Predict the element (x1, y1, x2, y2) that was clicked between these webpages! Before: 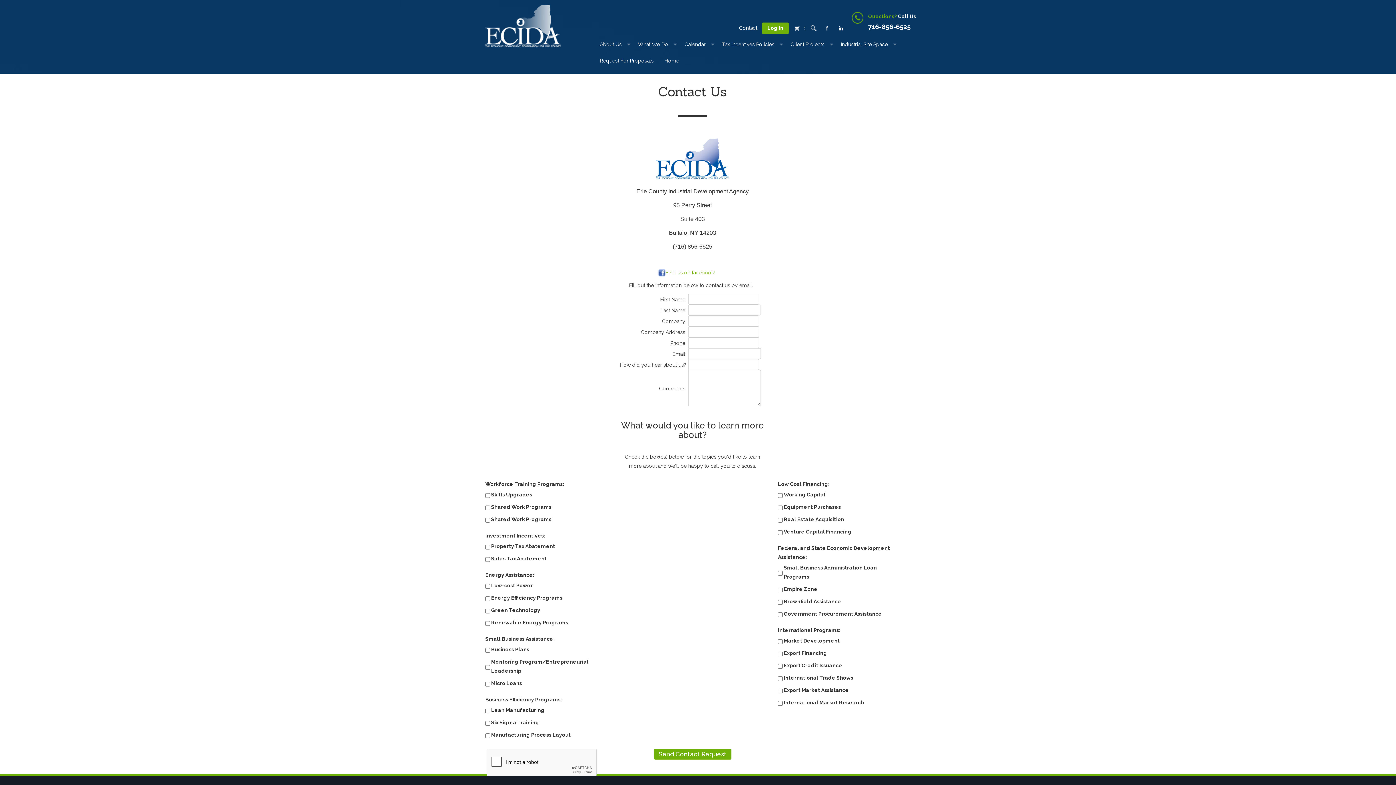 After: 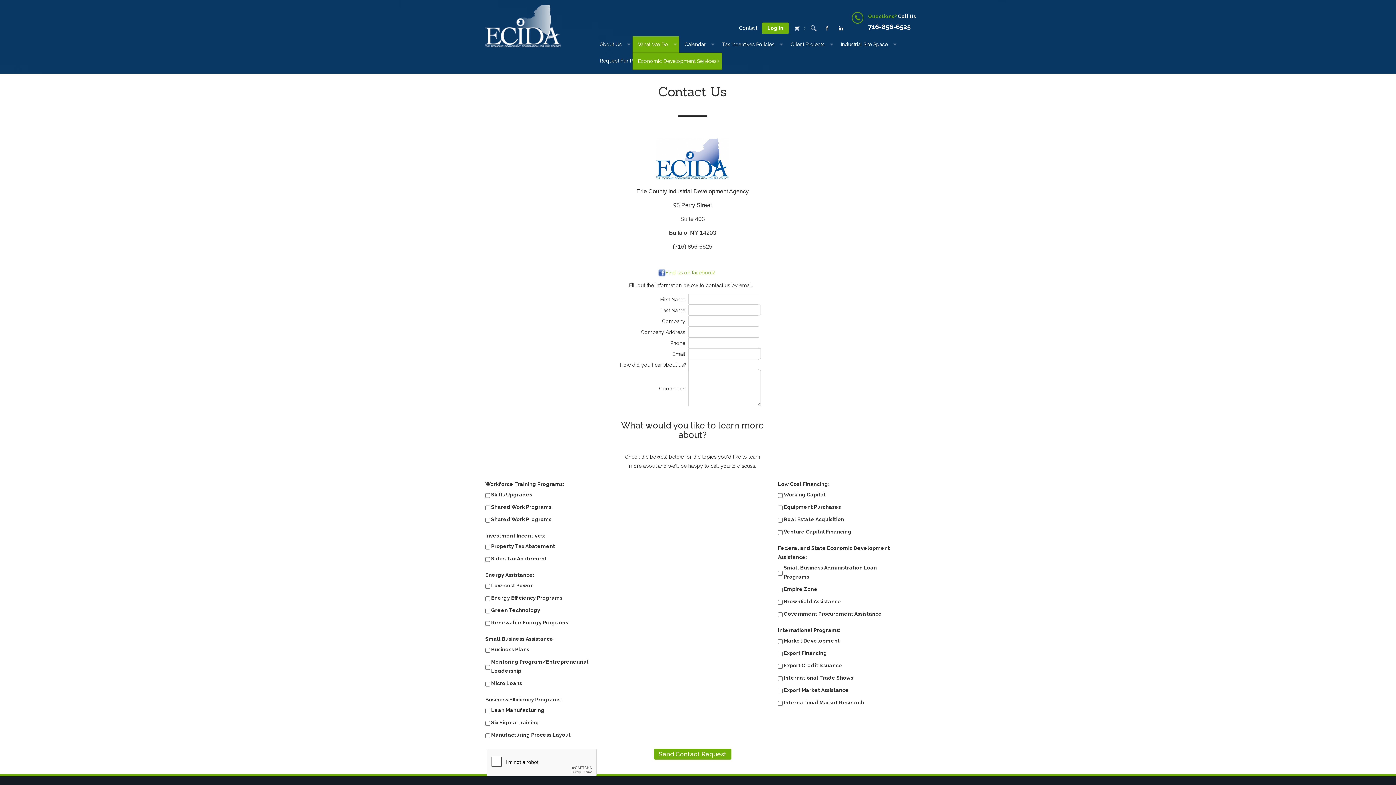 Action: label: What We Do bbox: (632, 36, 673, 52)